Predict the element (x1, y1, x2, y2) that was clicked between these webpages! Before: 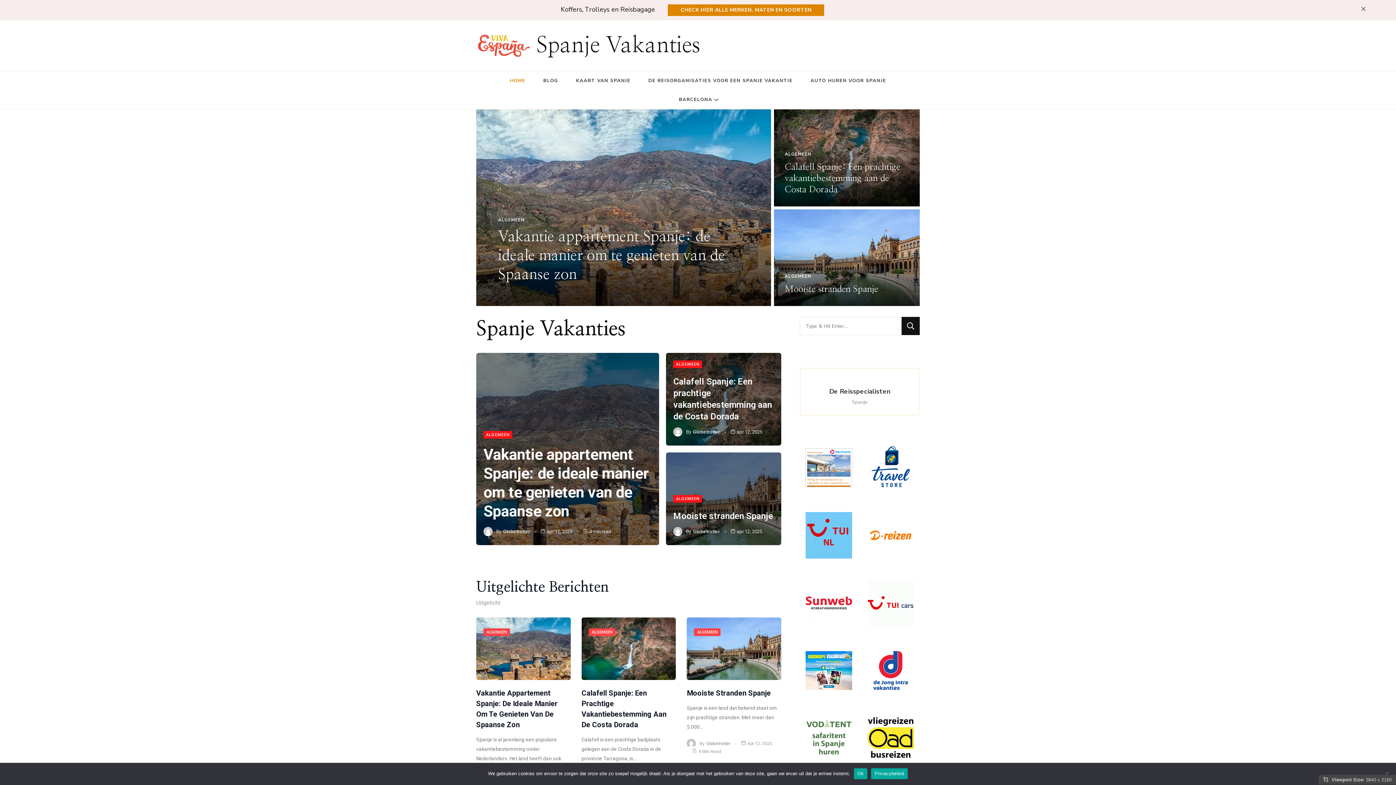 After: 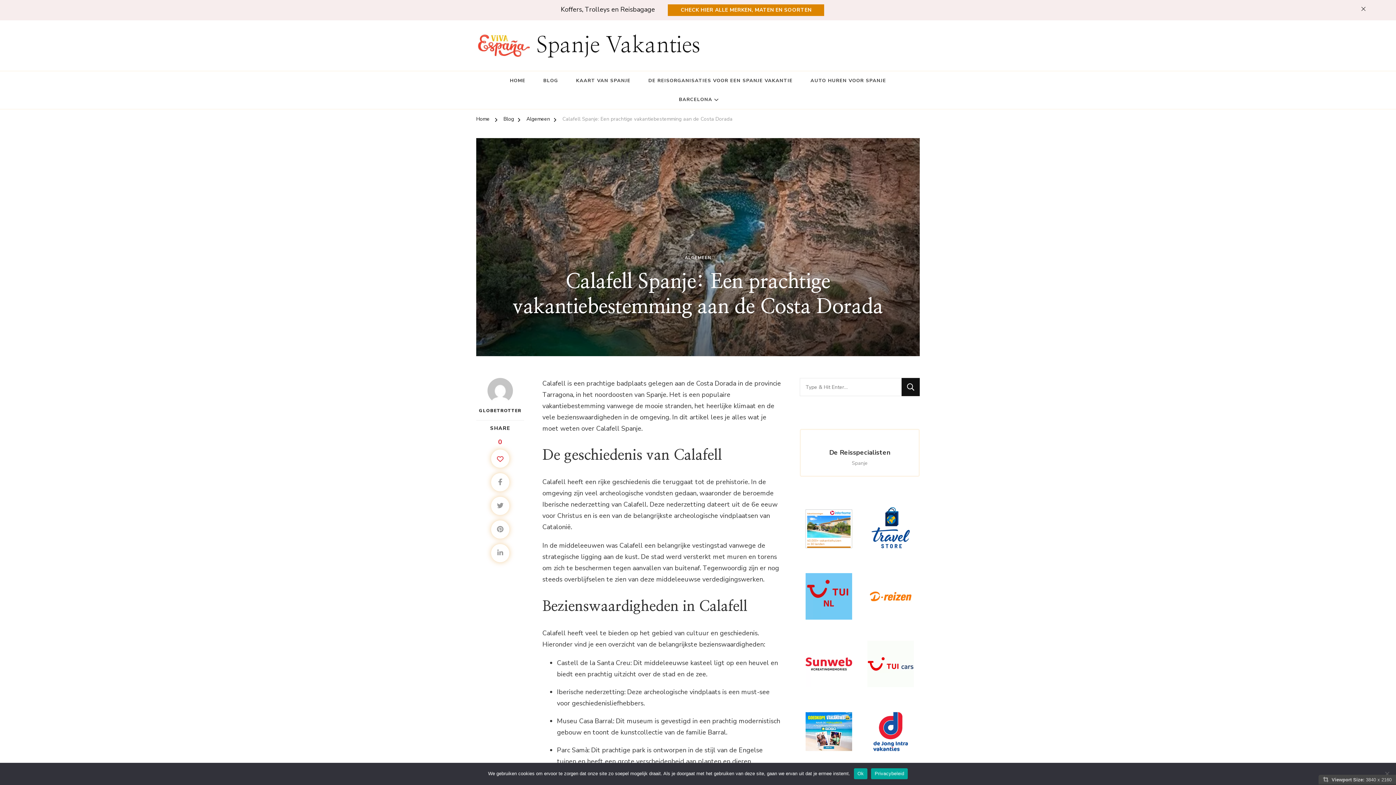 Action: bbox: (666, 353, 781, 445)